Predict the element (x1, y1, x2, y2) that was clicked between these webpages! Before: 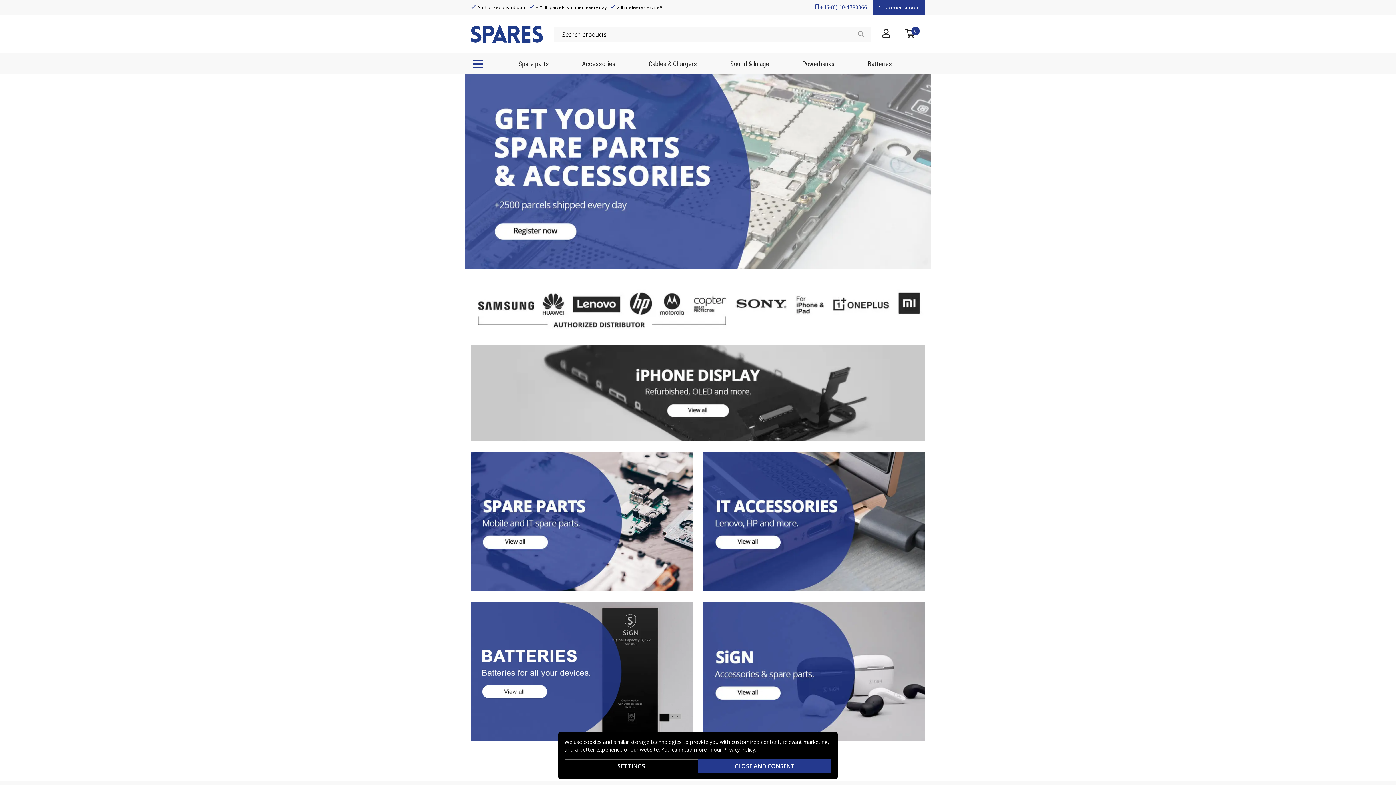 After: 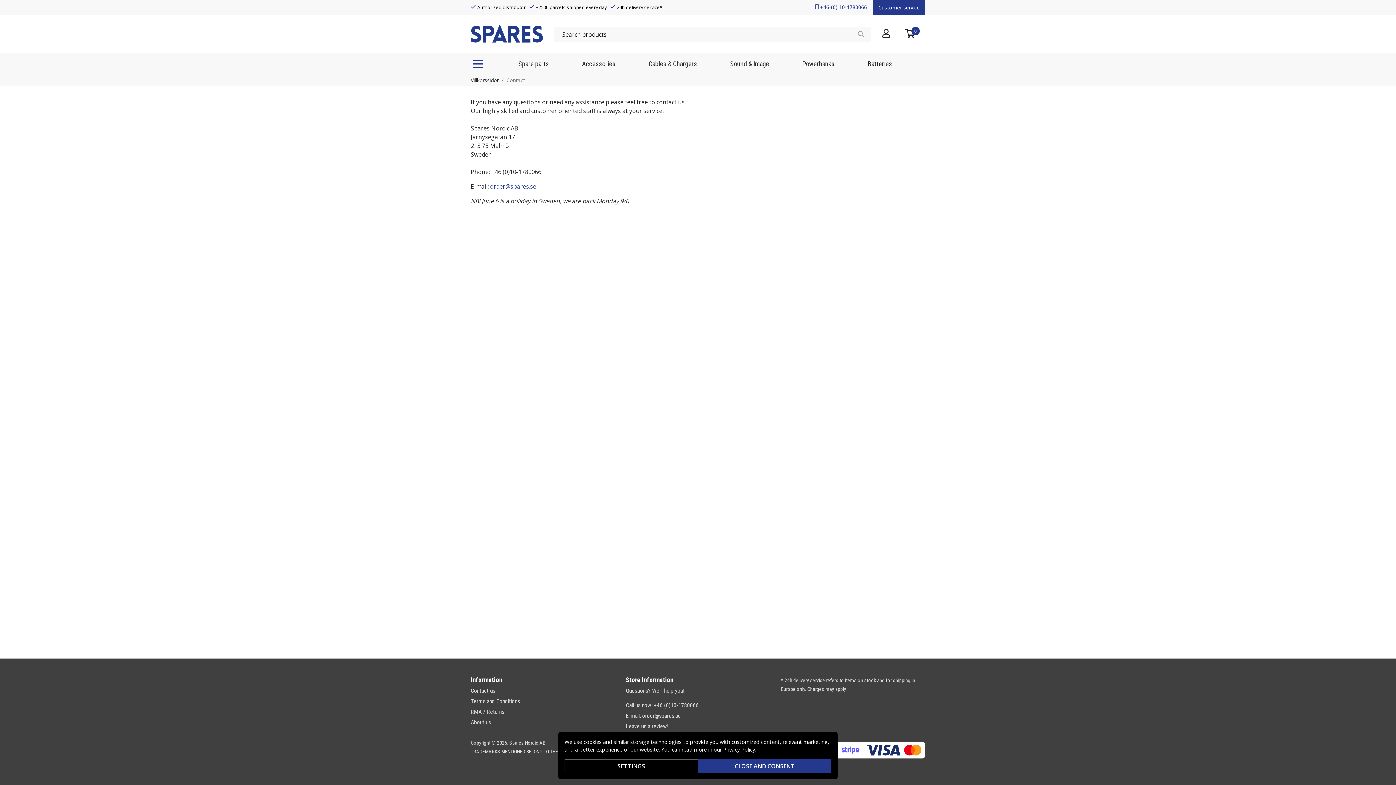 Action: bbox: (878, 4, 920, 10) label: Customer service